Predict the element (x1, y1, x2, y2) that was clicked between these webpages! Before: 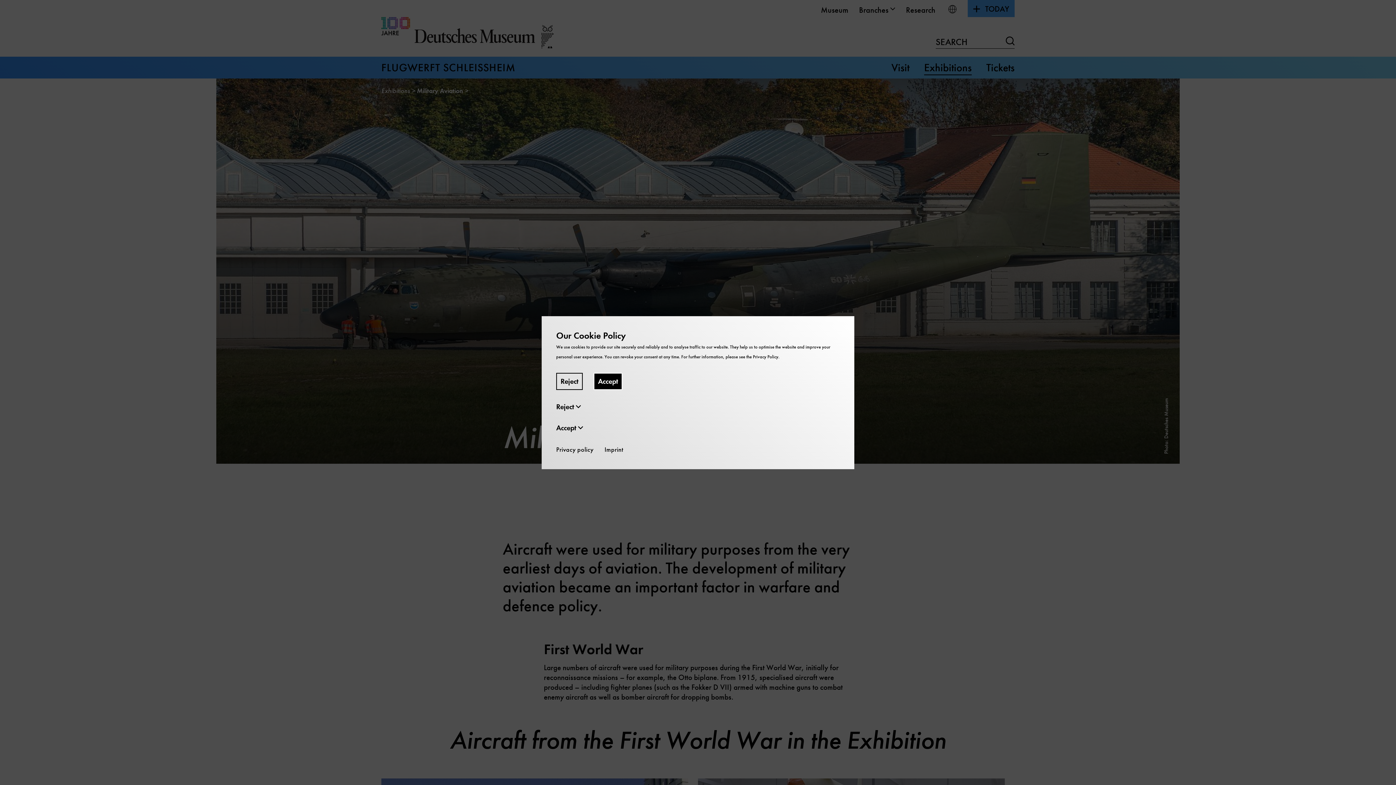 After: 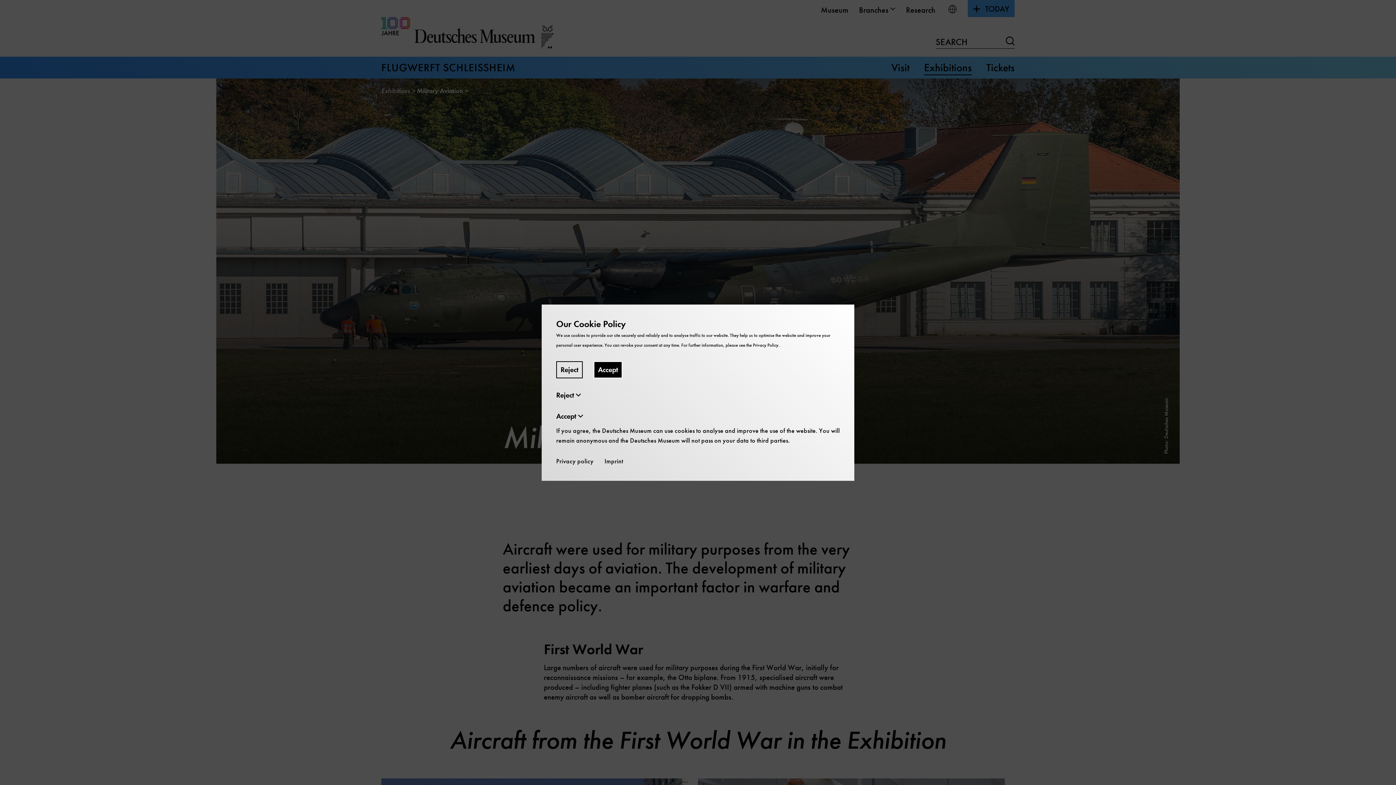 Action: label: Accept  bbox: (556, 423, 840, 432)